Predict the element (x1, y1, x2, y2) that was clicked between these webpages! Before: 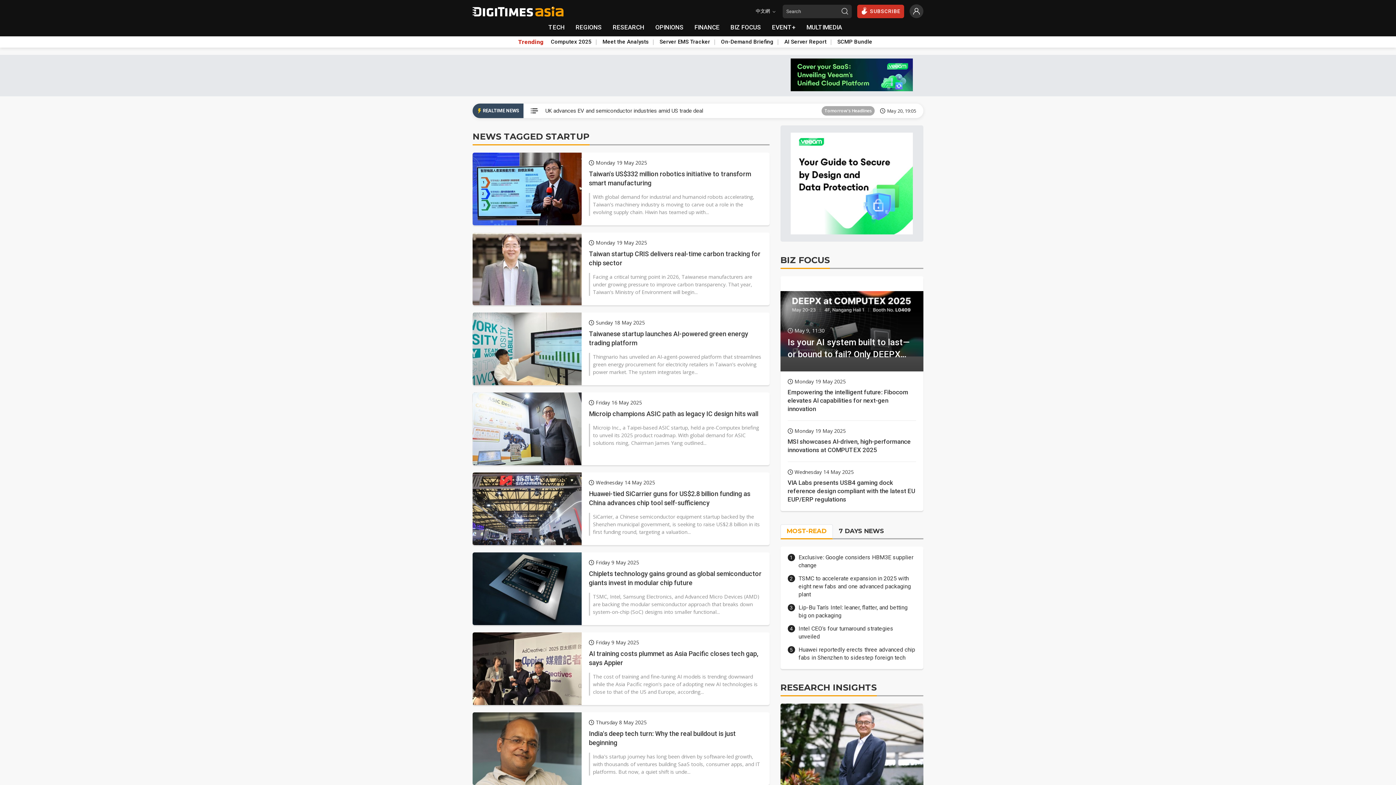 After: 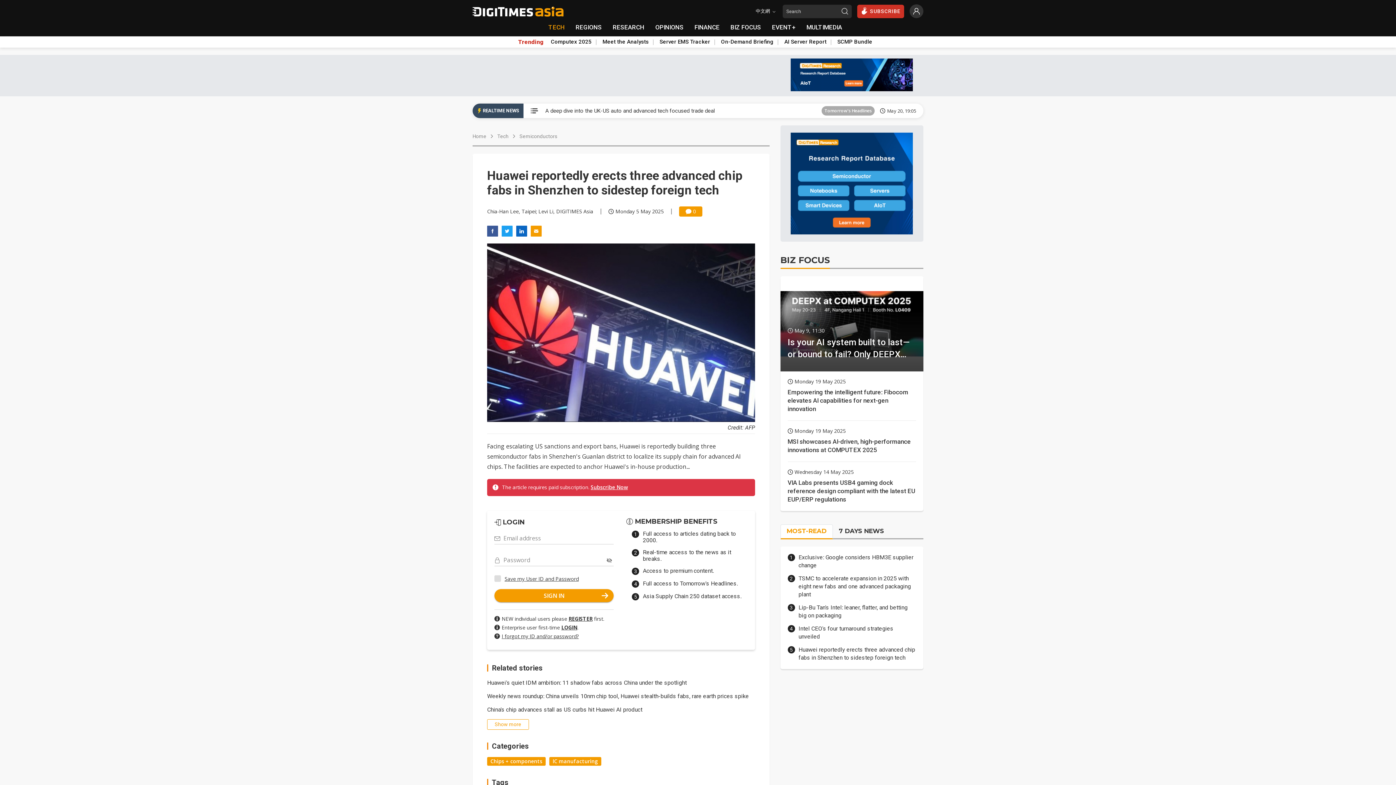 Action: label: Huawei reportedly erects three advanced chip fabs in Shenzhen to sidestep foreign tech bbox: (798, 646, 916, 662)